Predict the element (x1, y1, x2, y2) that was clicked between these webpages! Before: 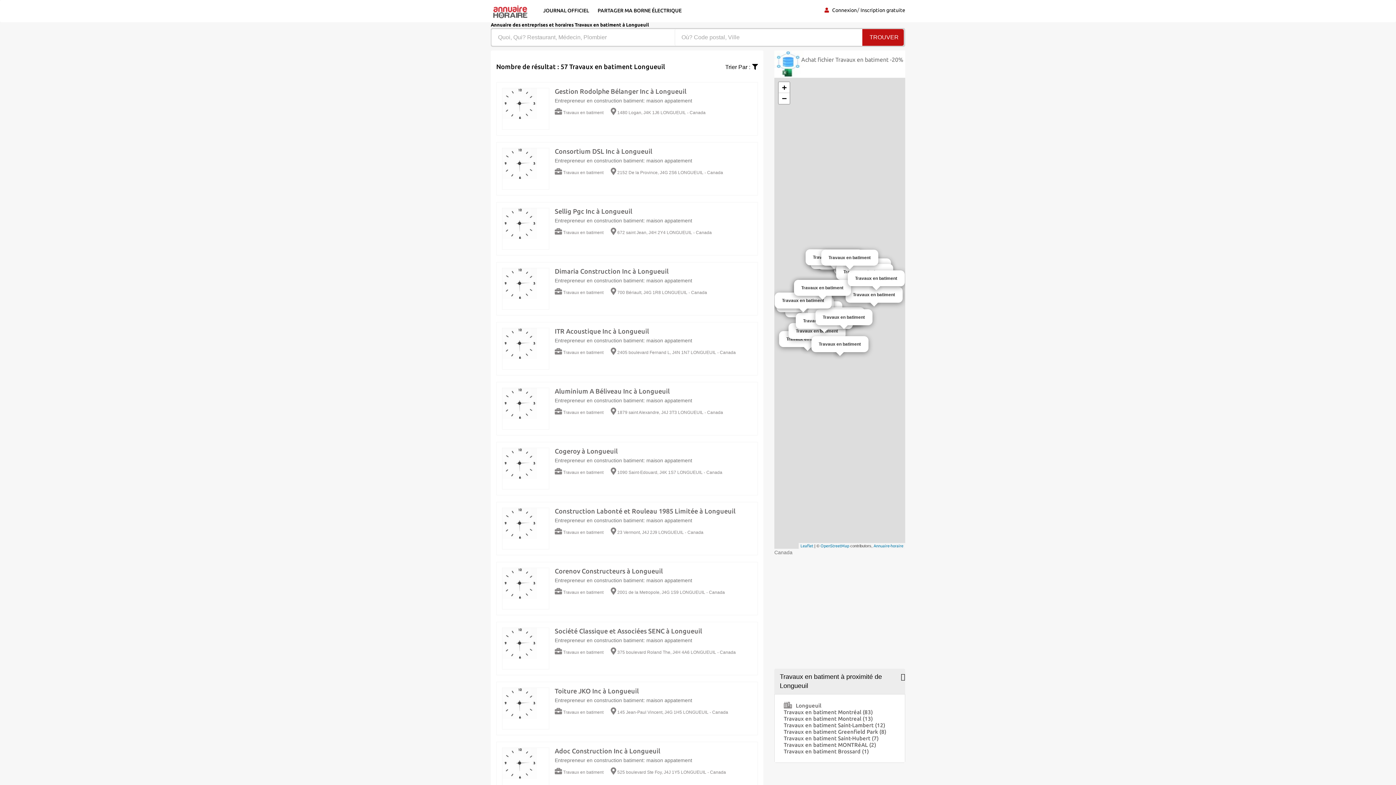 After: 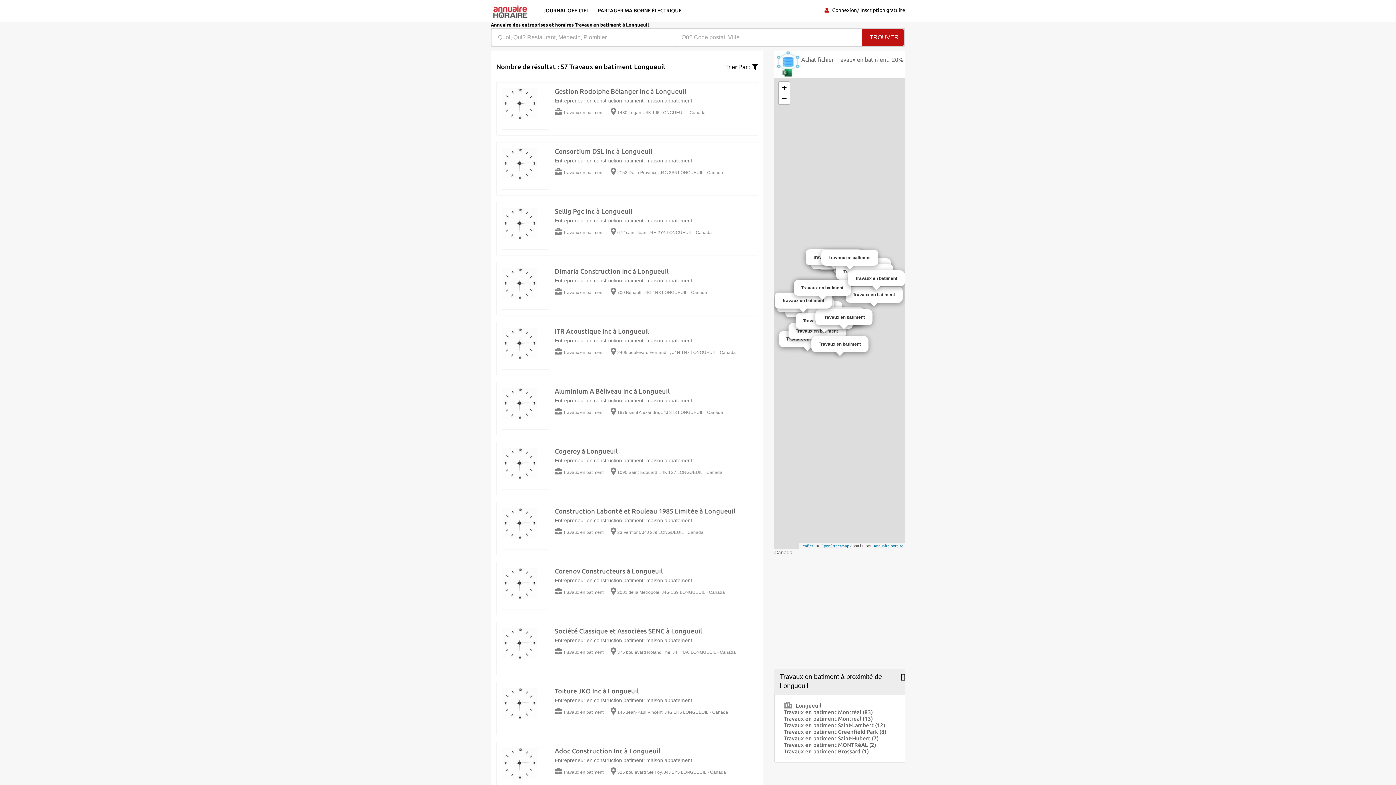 Action: label: Travaux en batiment à proximité de Longueuil bbox: (780, 672, 900, 690)